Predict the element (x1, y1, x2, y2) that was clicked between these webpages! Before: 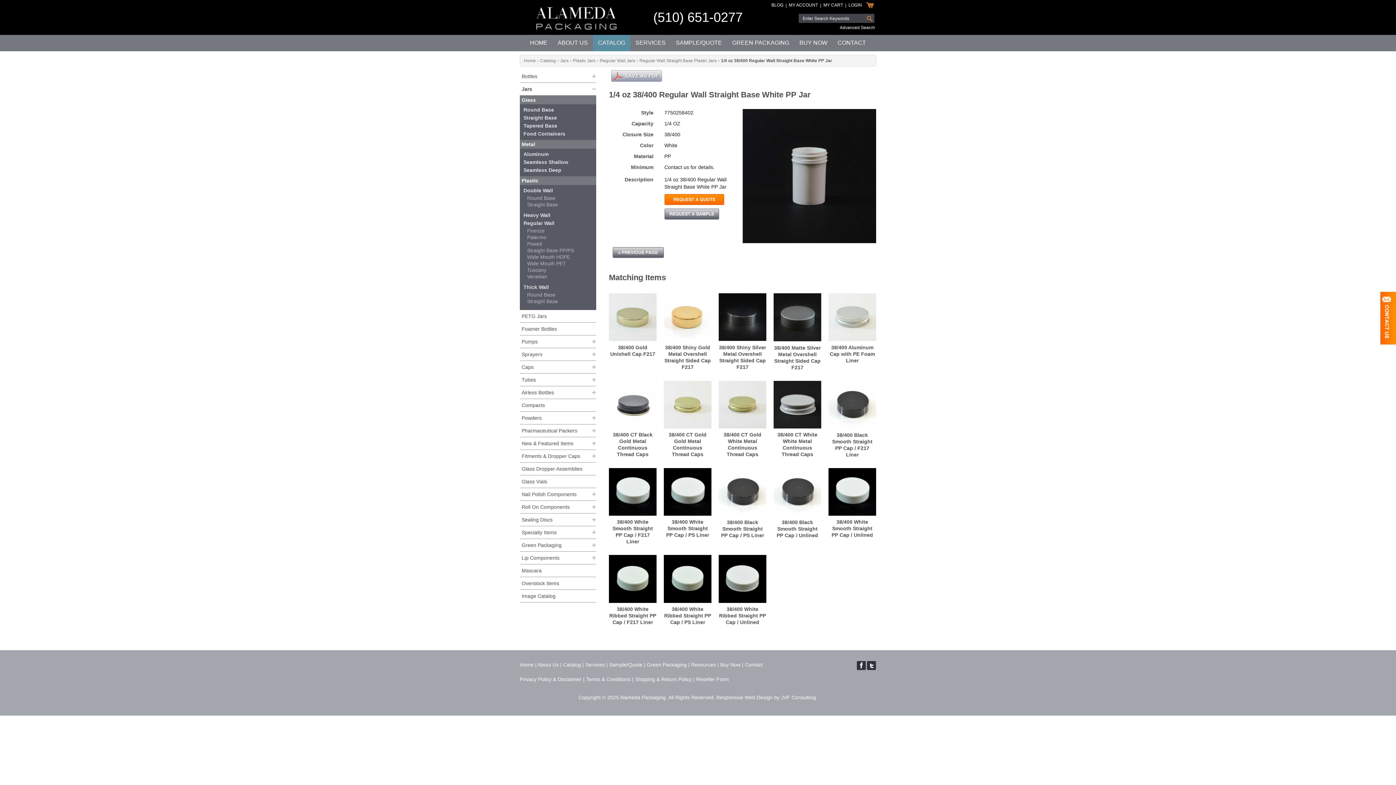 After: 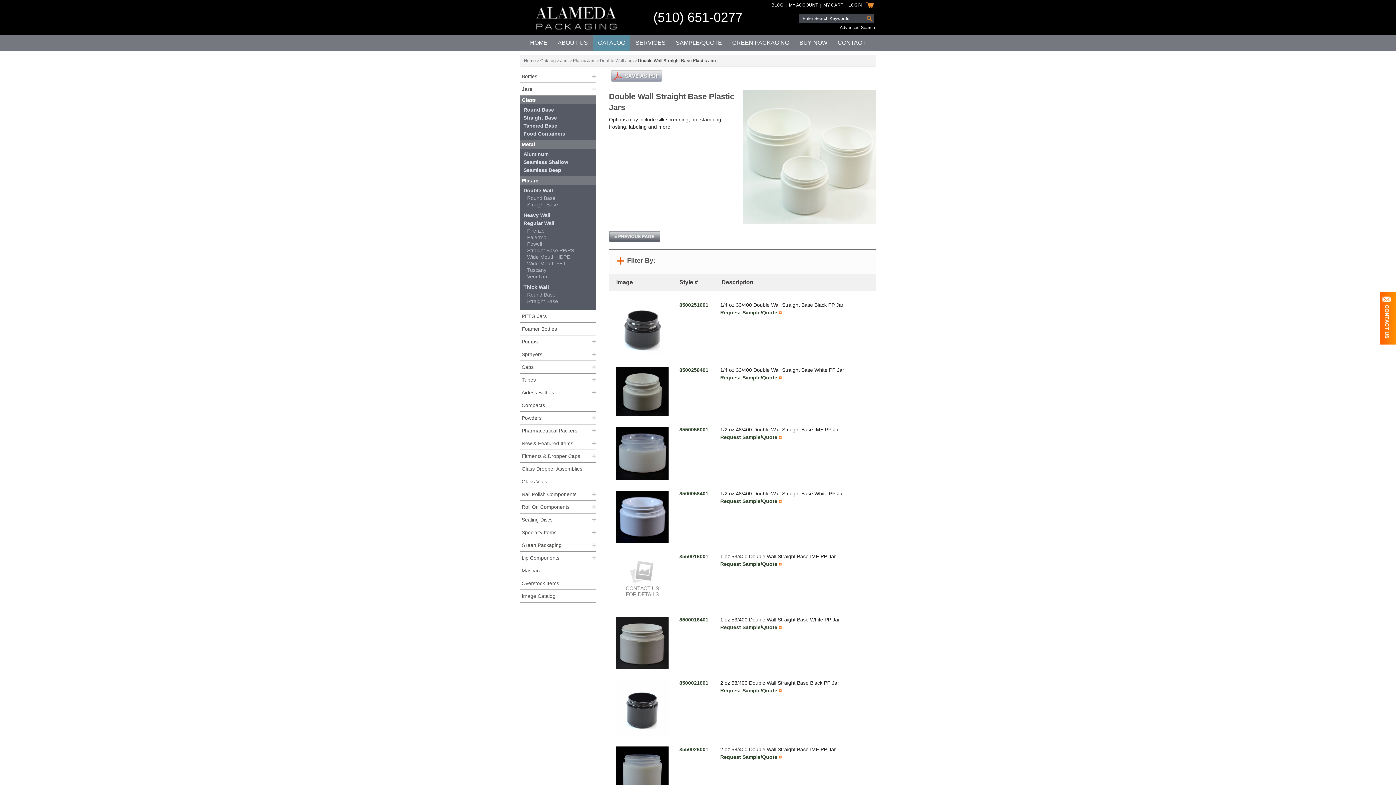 Action: bbox: (527, 201, 592, 208) label: Straight Base